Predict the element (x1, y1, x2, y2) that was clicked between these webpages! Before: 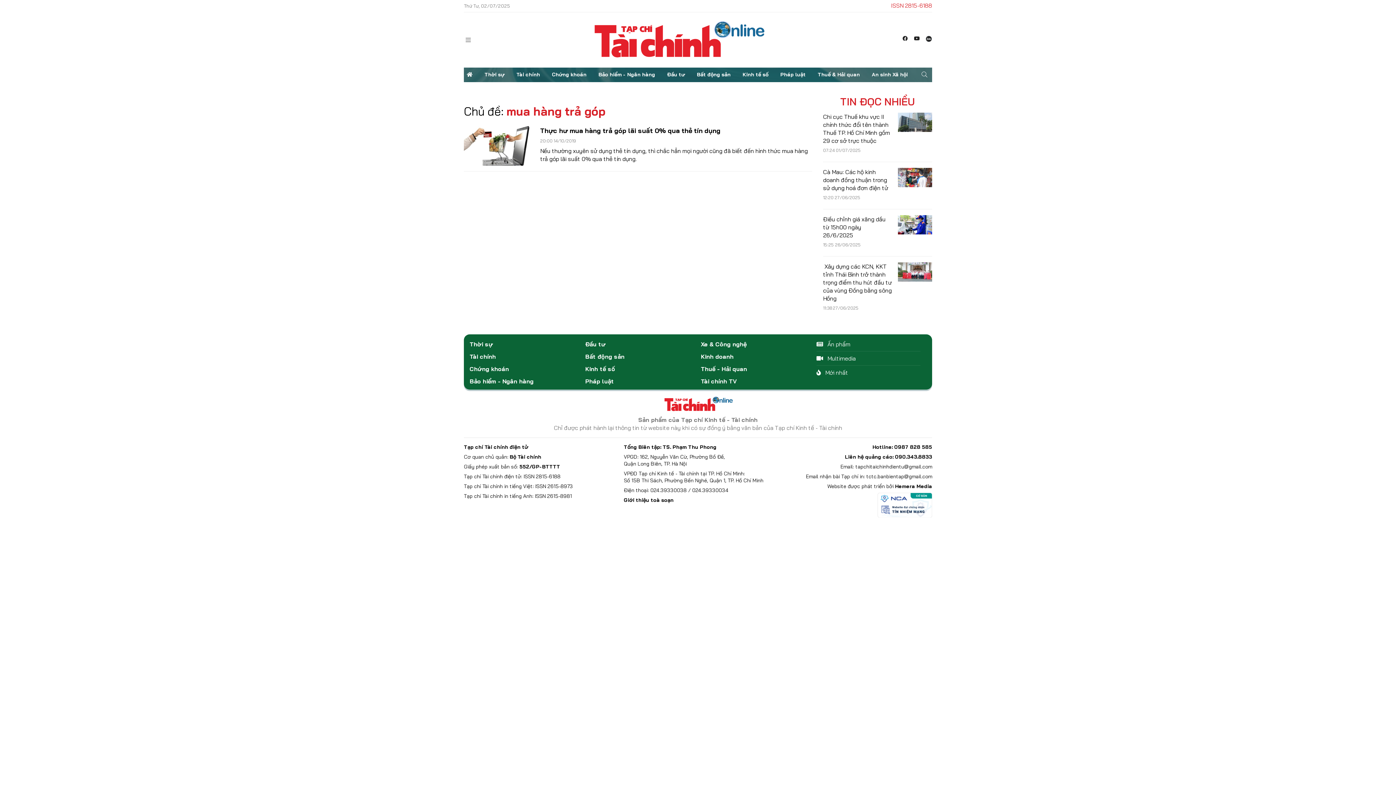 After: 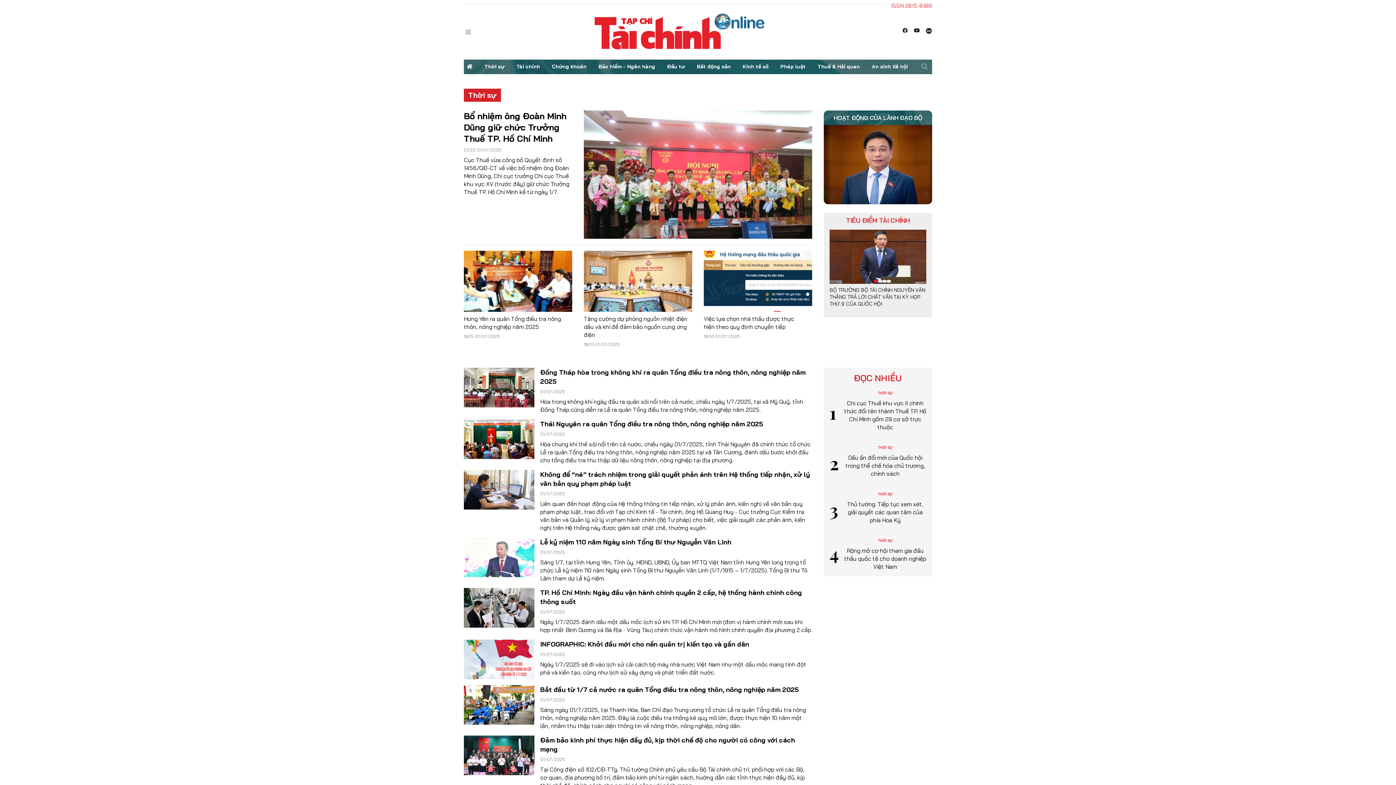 Action: bbox: (481, 67, 507, 82) label: Thời sự